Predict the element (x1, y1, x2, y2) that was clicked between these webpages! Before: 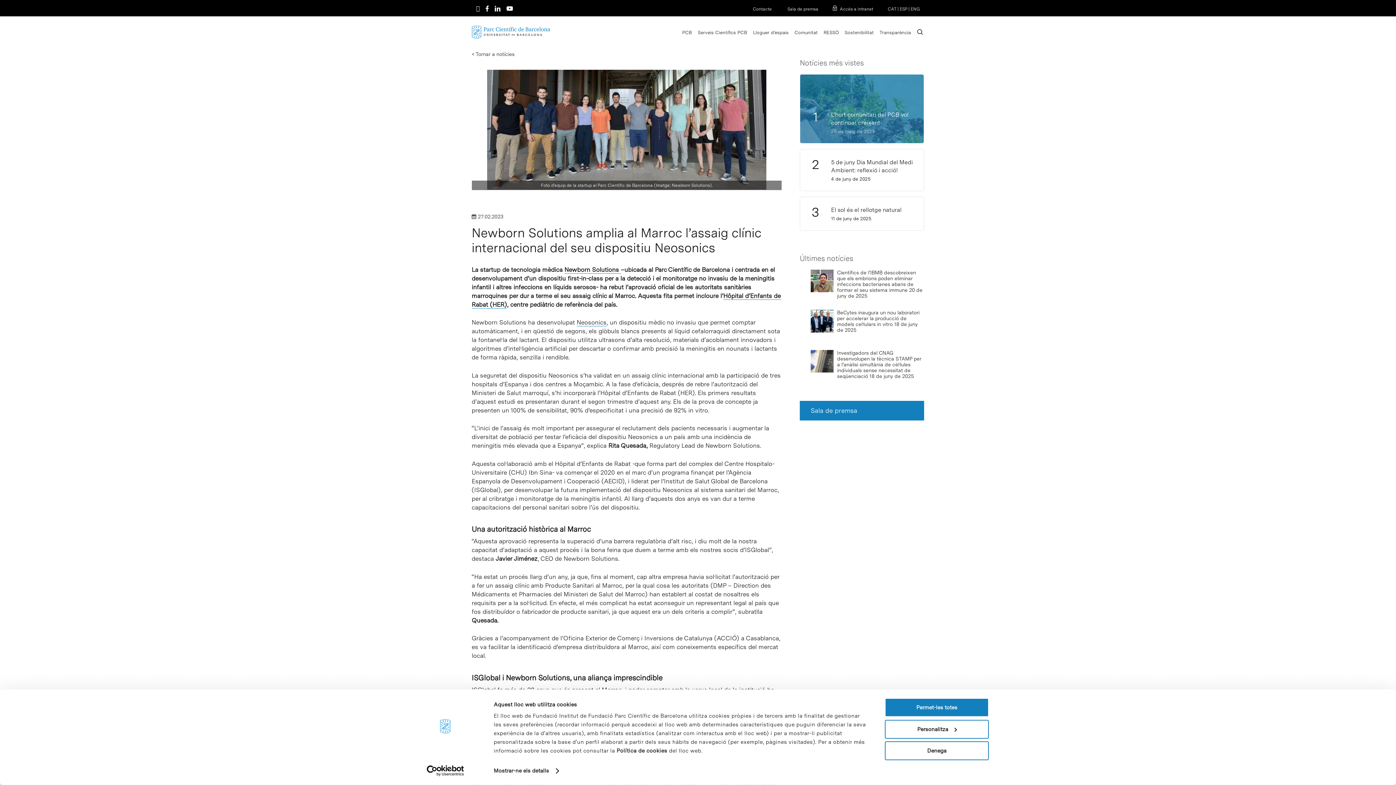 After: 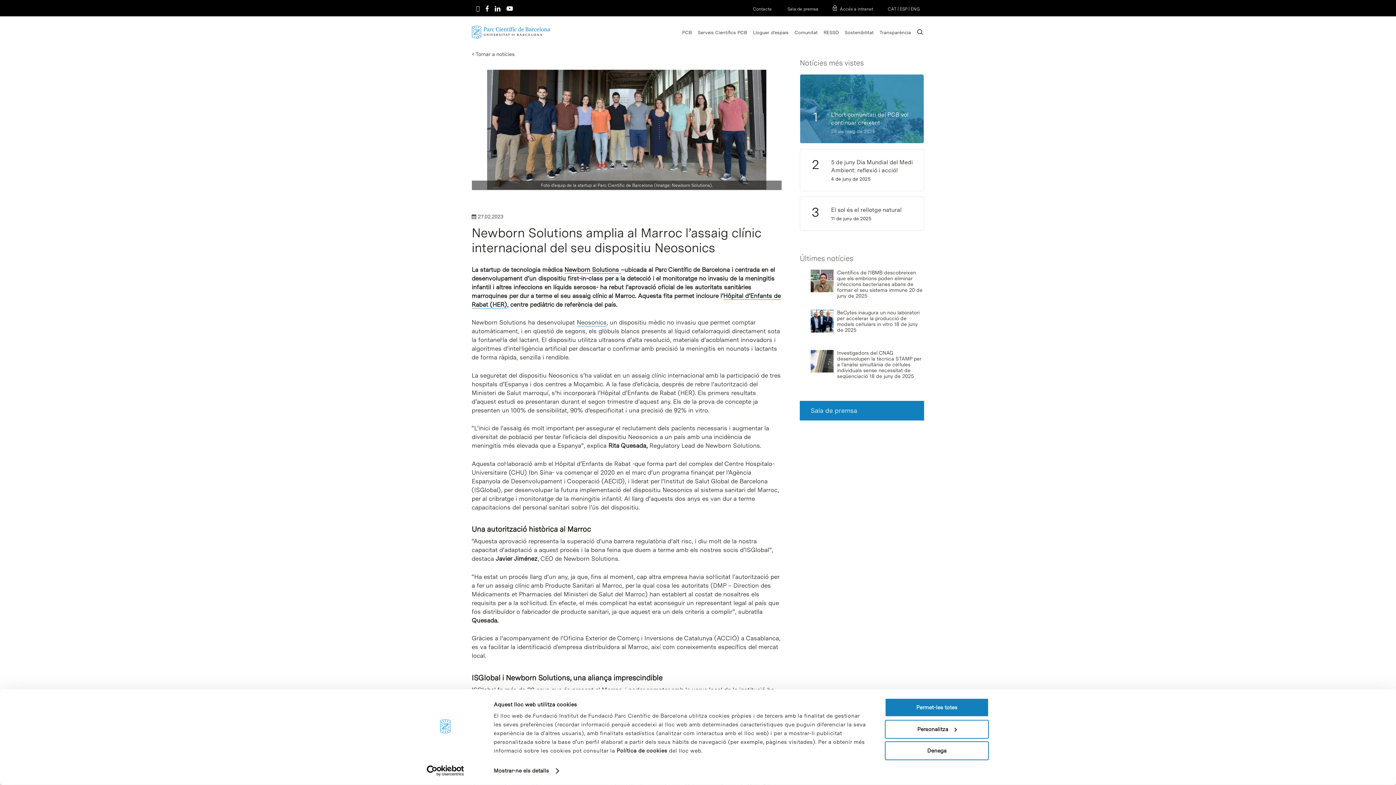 Action: bbox: (476, 6, 485, 11)